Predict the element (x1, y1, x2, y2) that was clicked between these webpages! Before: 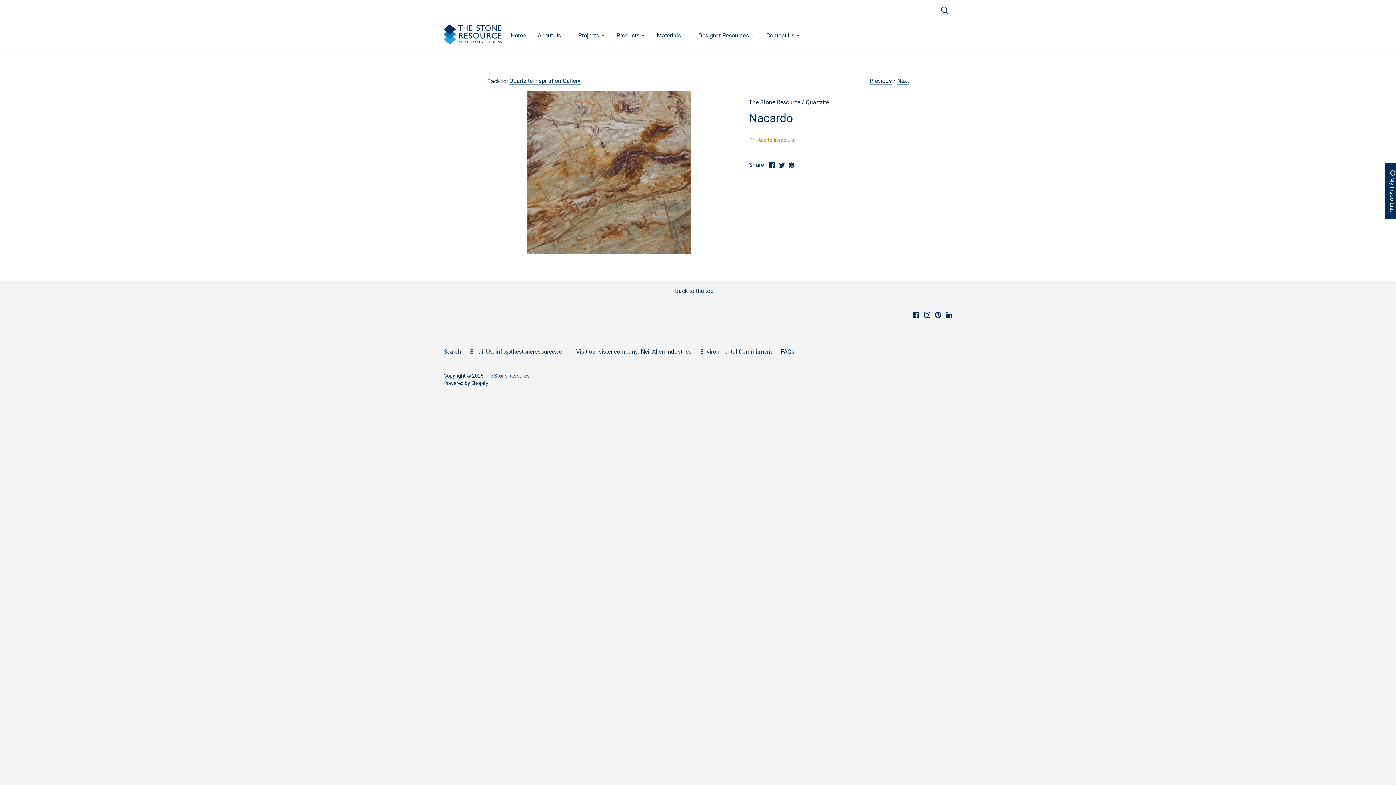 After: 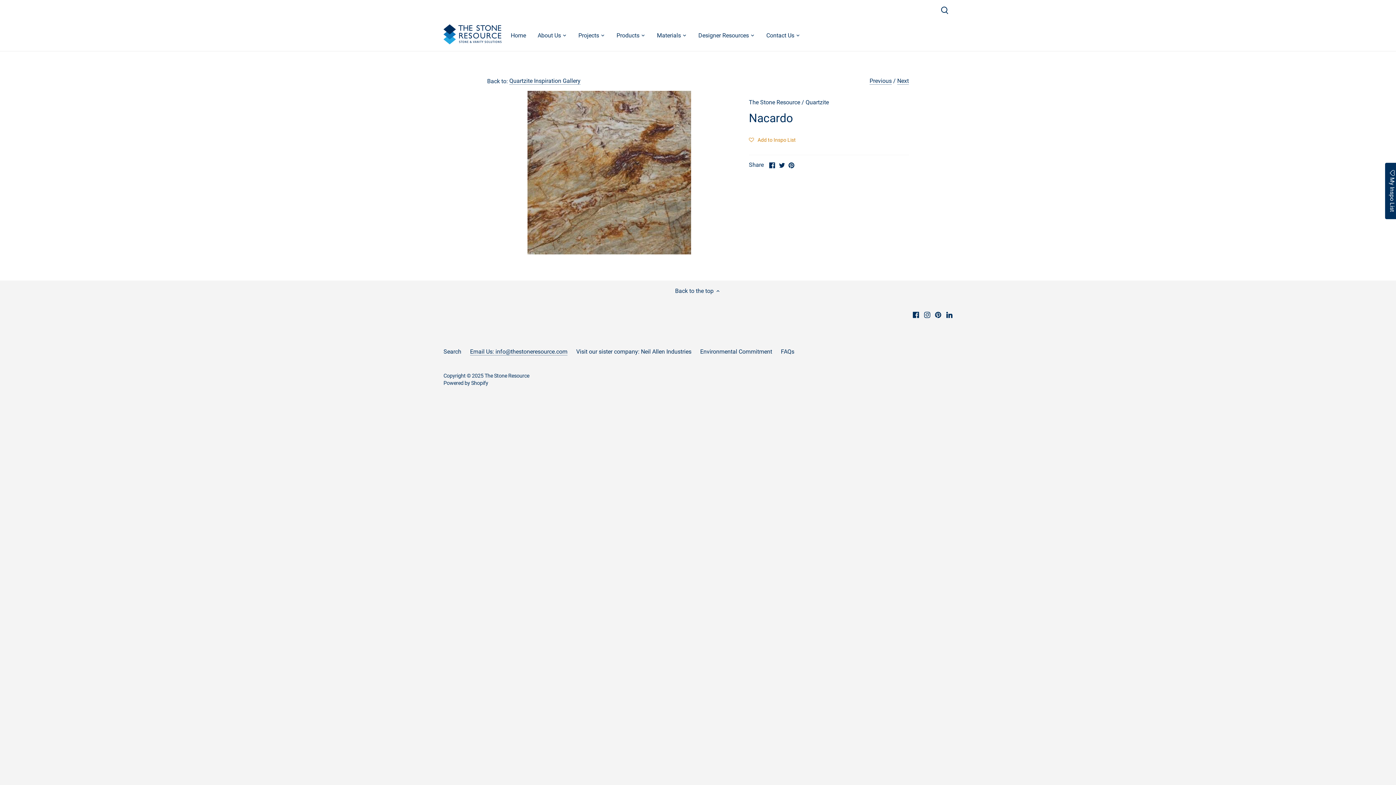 Action: label: Email Us: info@thestoneresource.com bbox: (470, 348, 567, 355)